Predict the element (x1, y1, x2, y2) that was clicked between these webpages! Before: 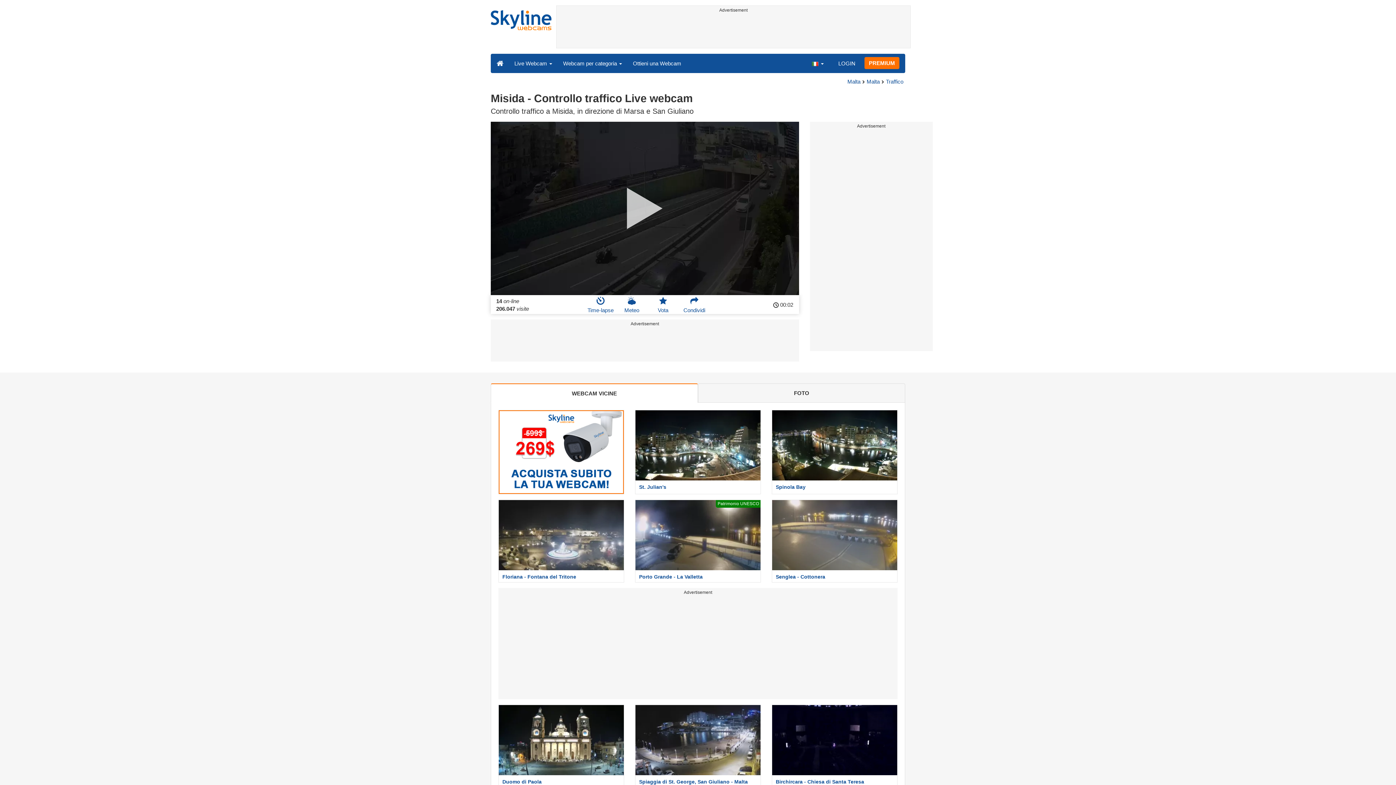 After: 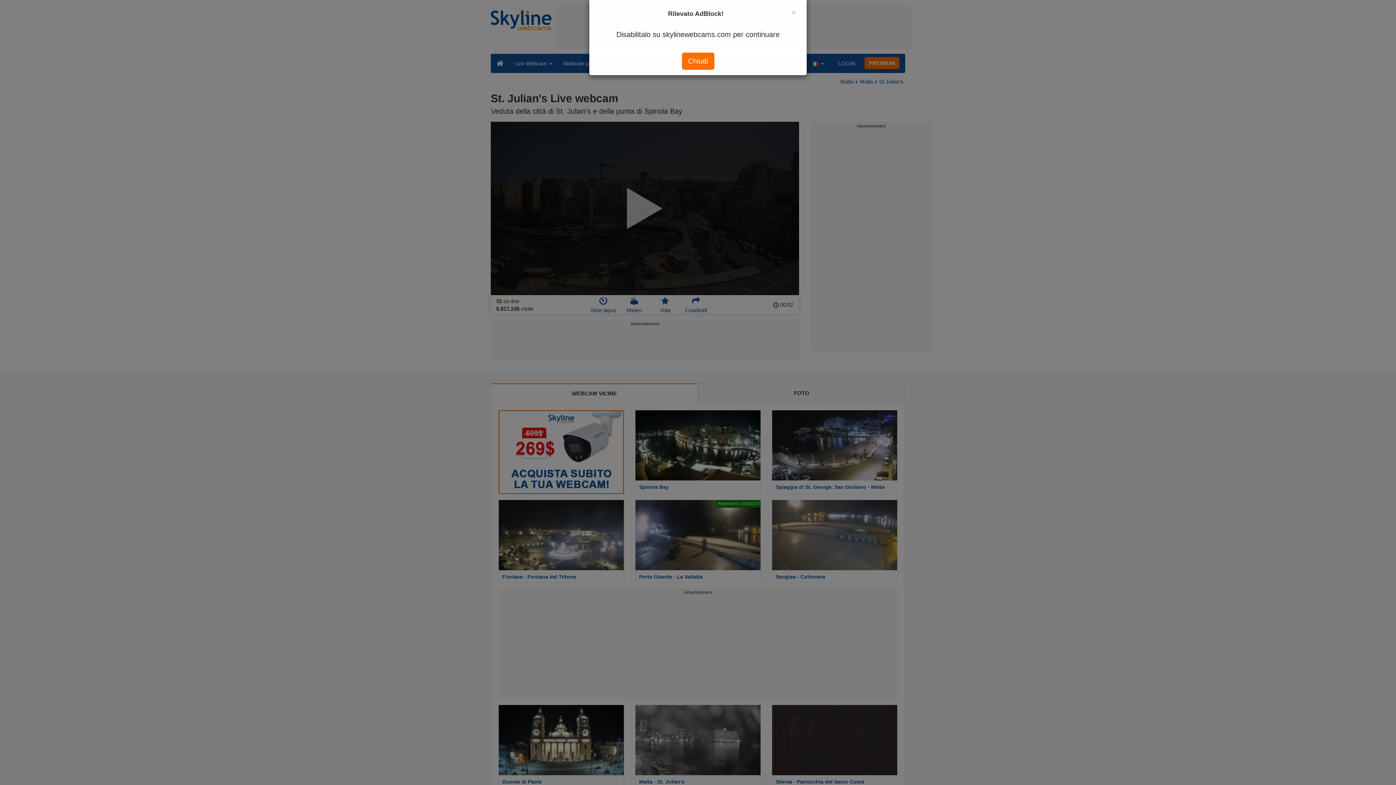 Action: label: St. Julian's bbox: (629, 410, 766, 494)